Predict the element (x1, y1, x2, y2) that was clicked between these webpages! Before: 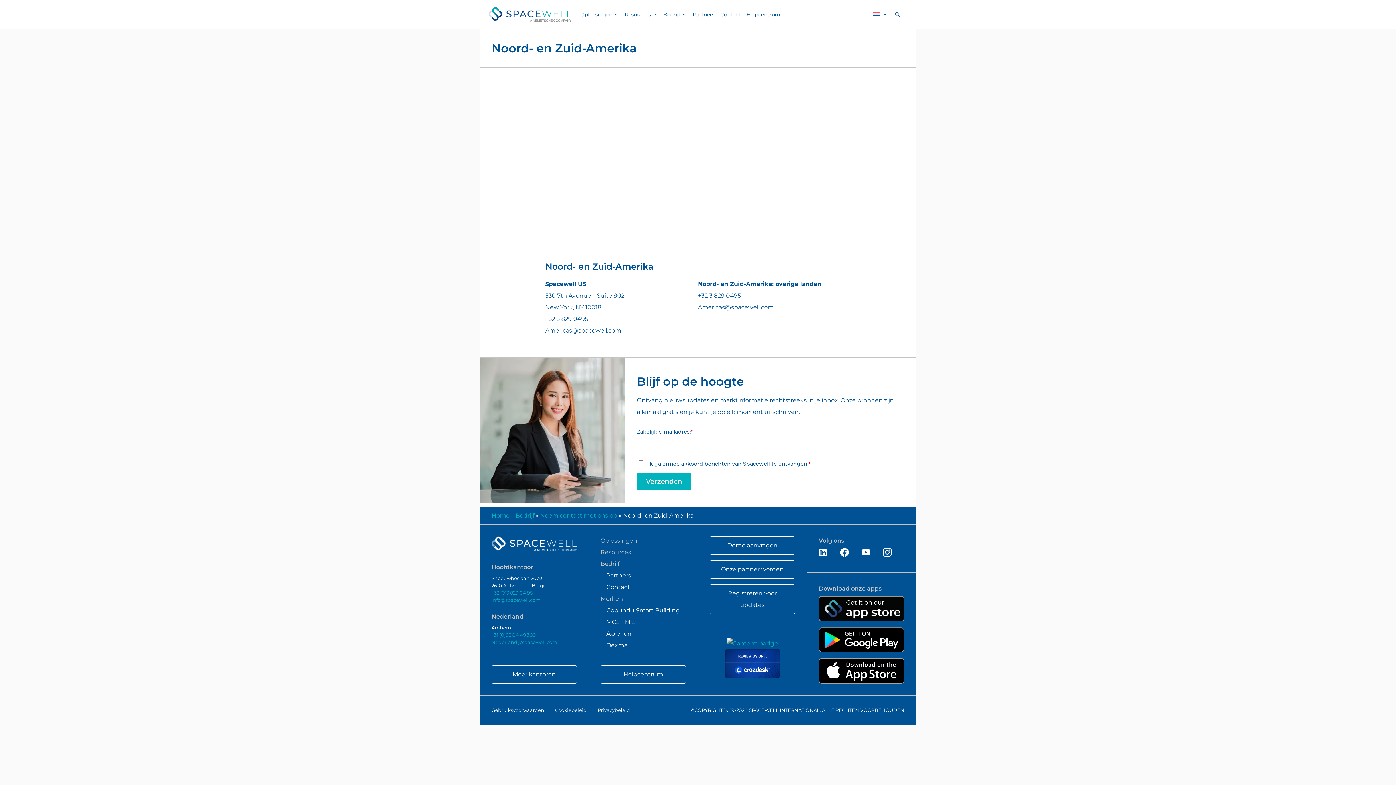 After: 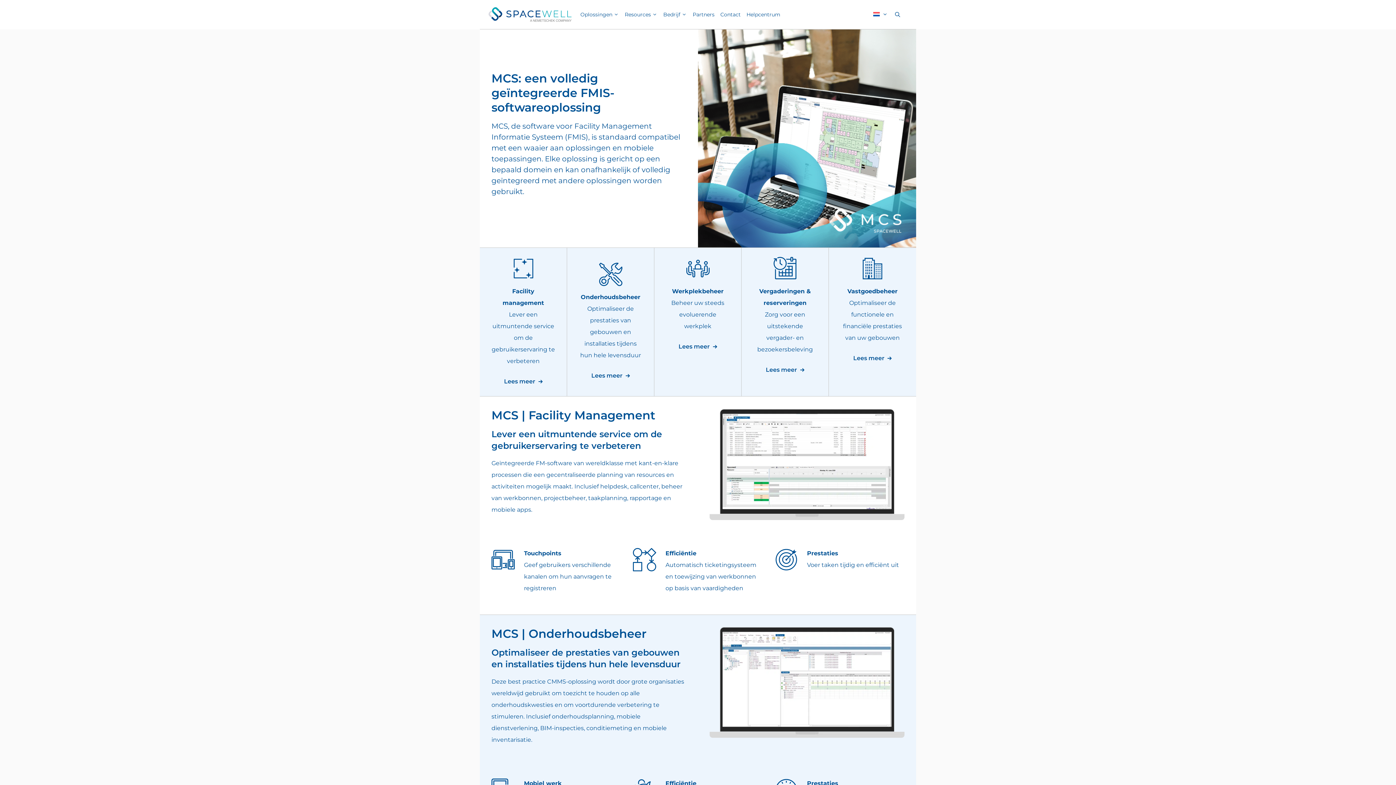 Action: label: MCS FMIS bbox: (606, 618, 636, 625)